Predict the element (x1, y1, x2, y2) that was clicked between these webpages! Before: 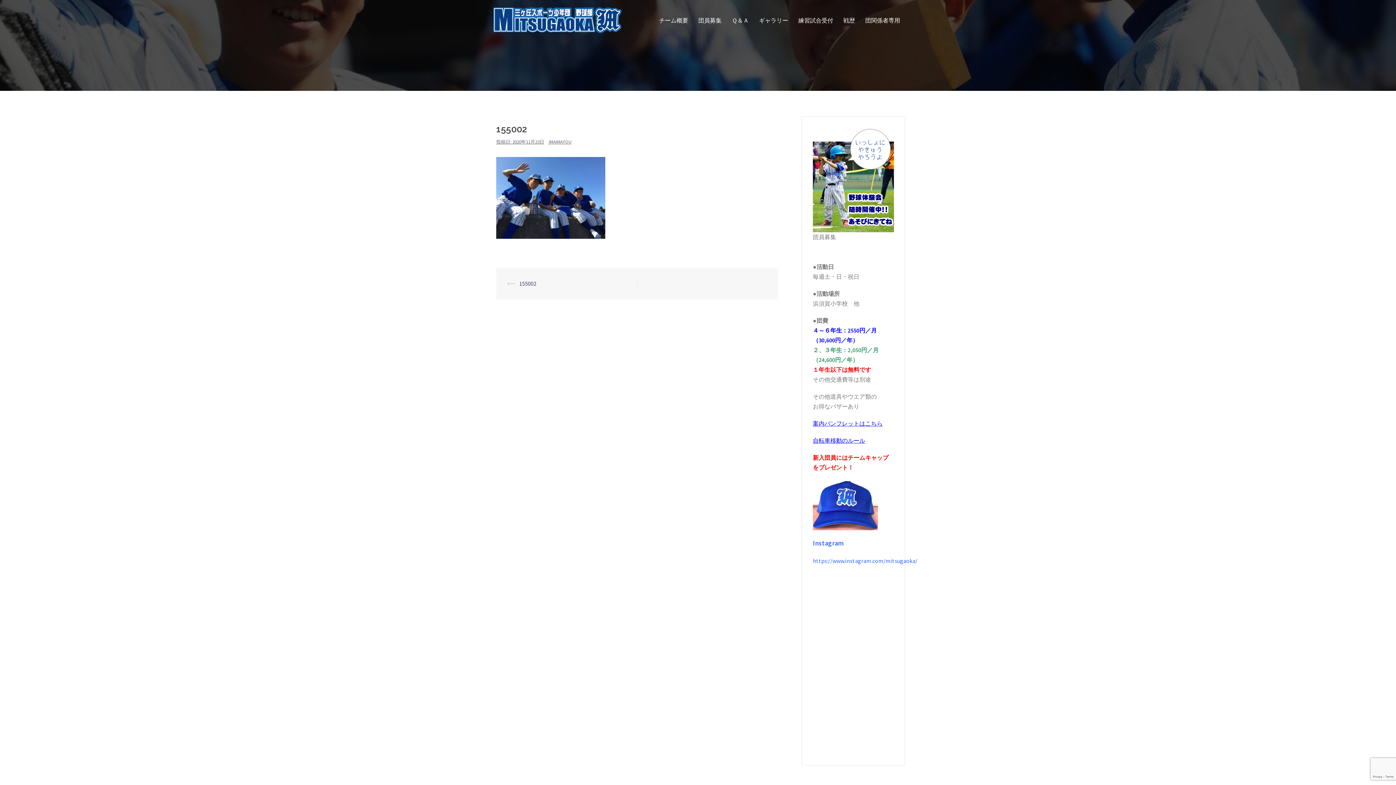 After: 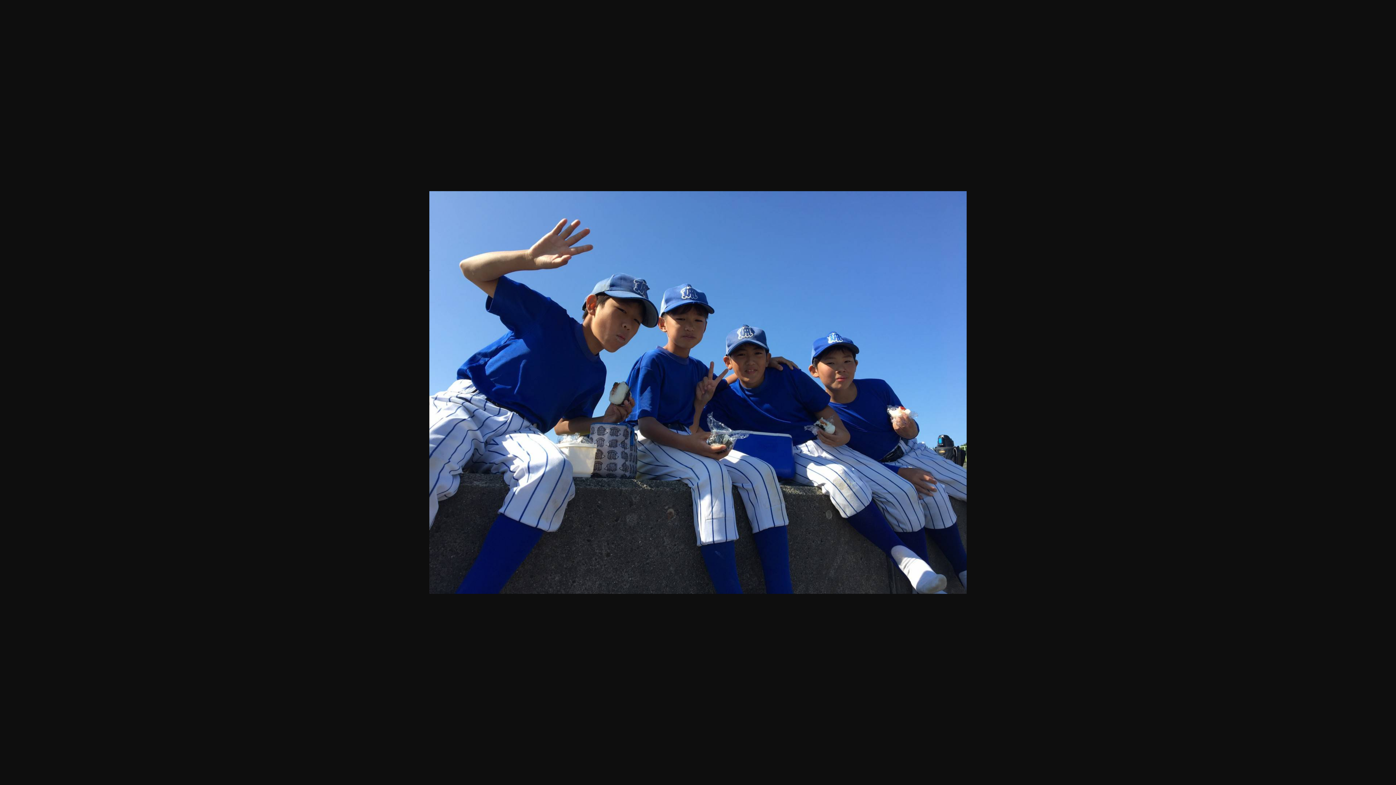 Action: bbox: (496, 193, 605, 200)